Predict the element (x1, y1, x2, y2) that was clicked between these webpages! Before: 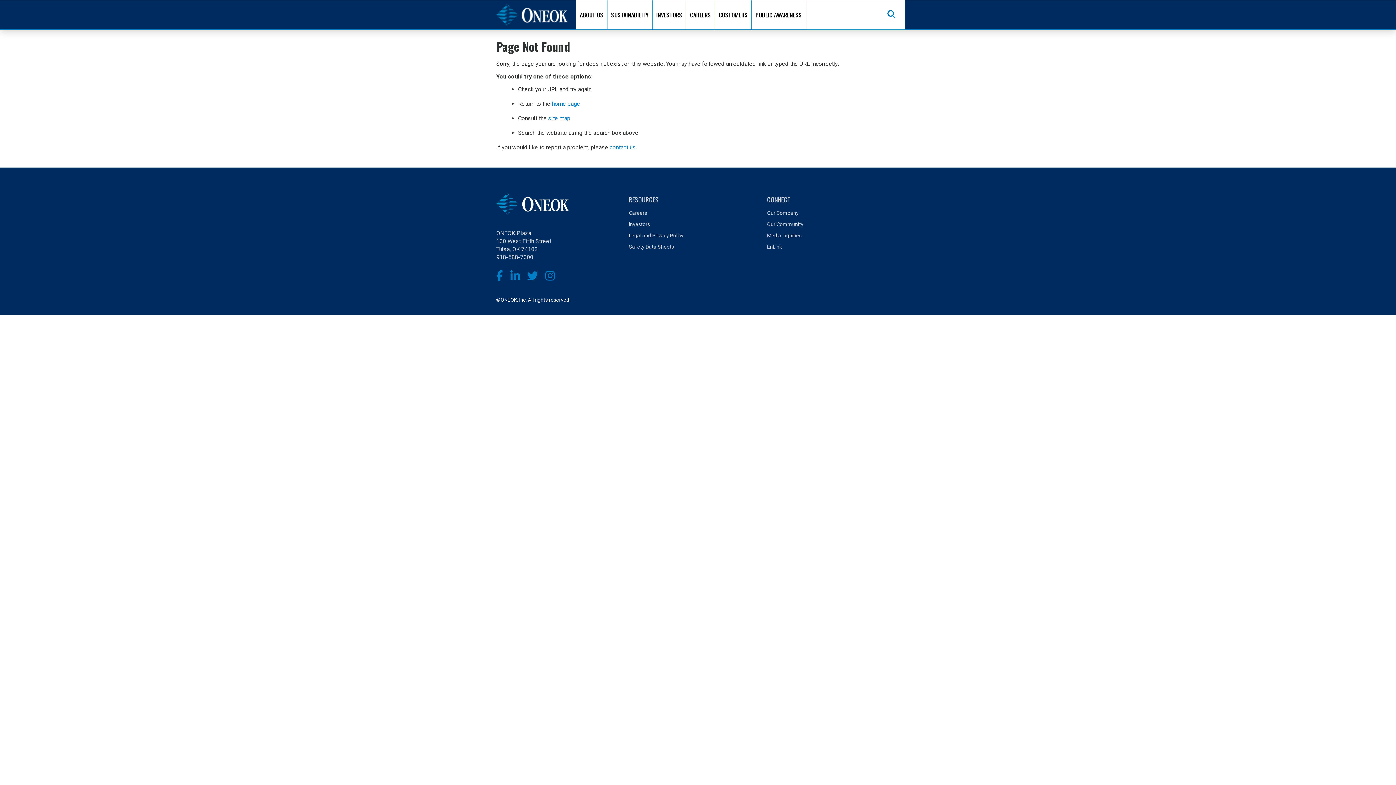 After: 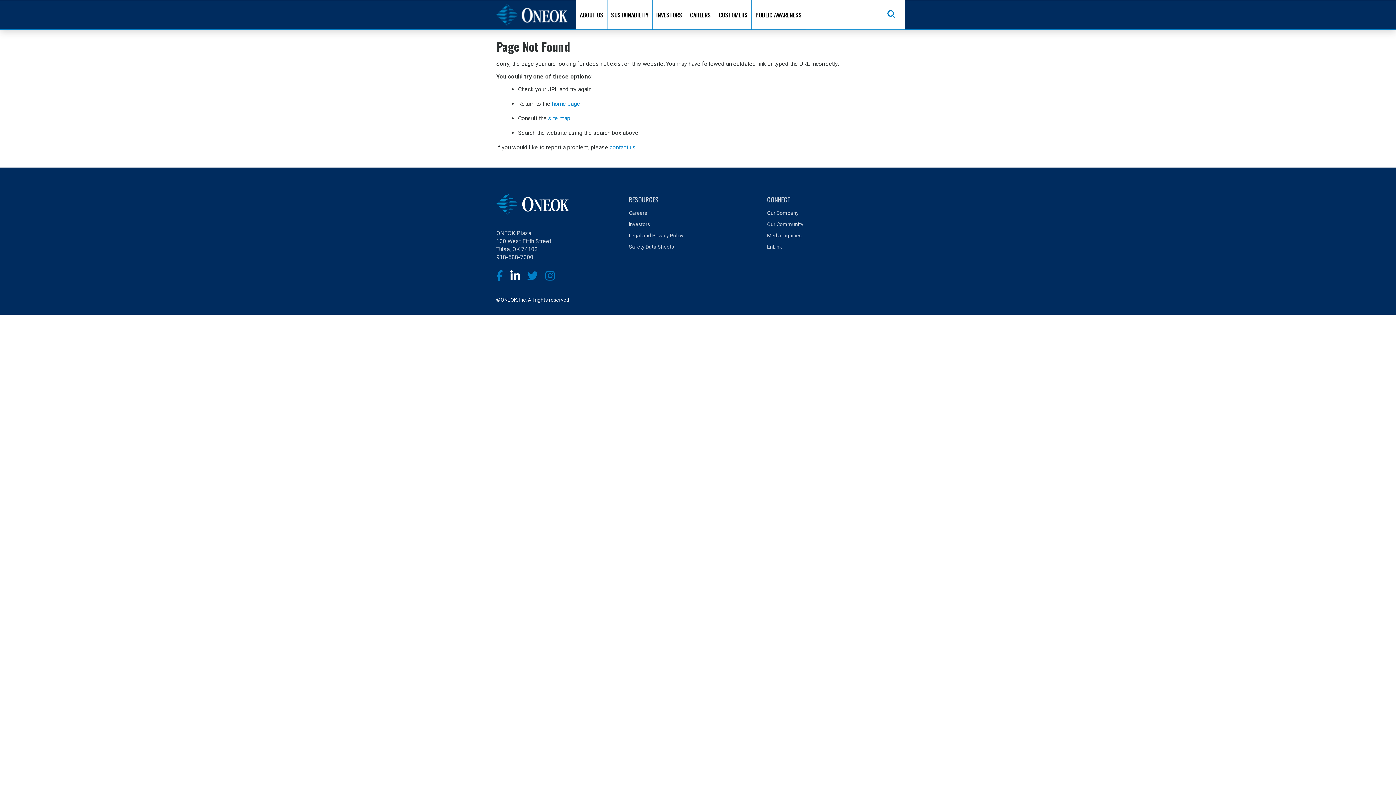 Action: bbox: (506, 266, 523, 285)